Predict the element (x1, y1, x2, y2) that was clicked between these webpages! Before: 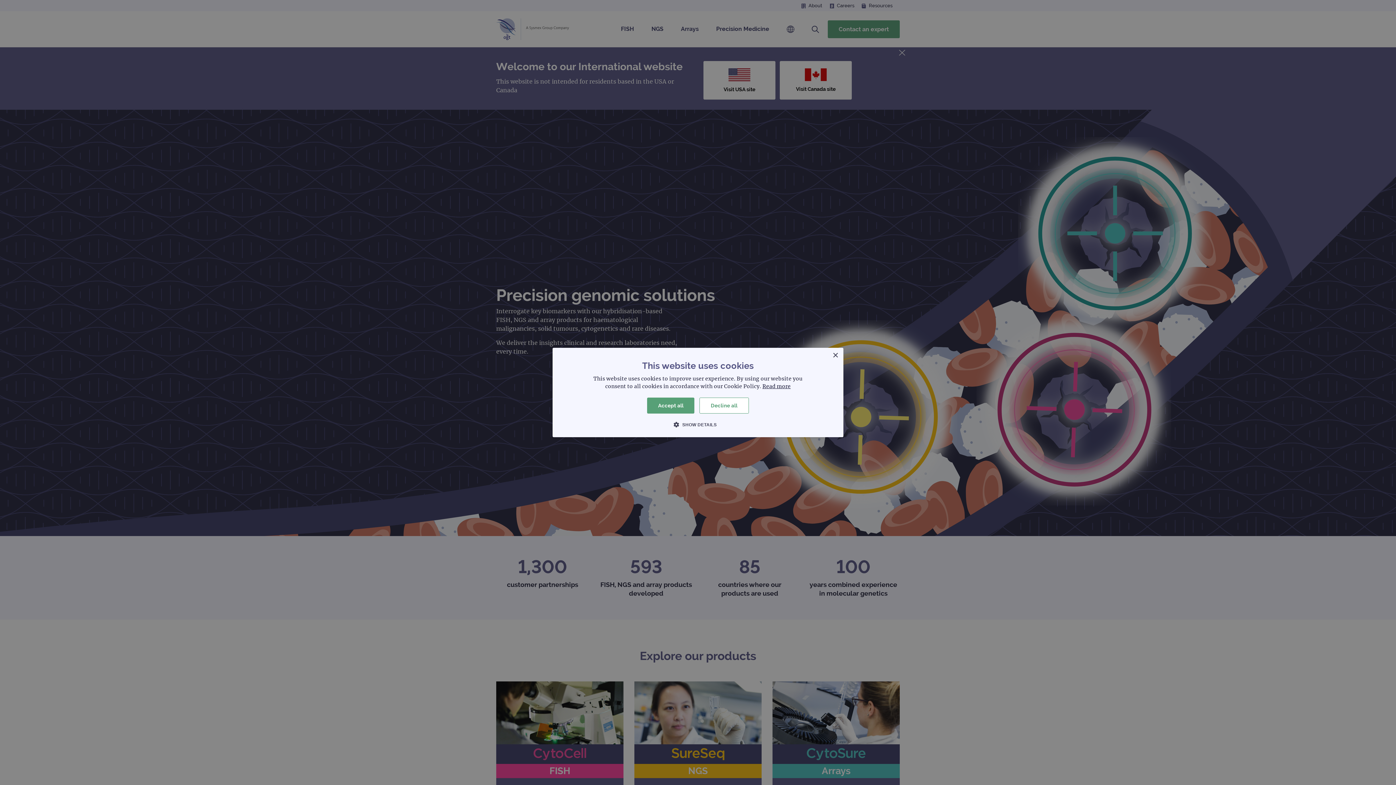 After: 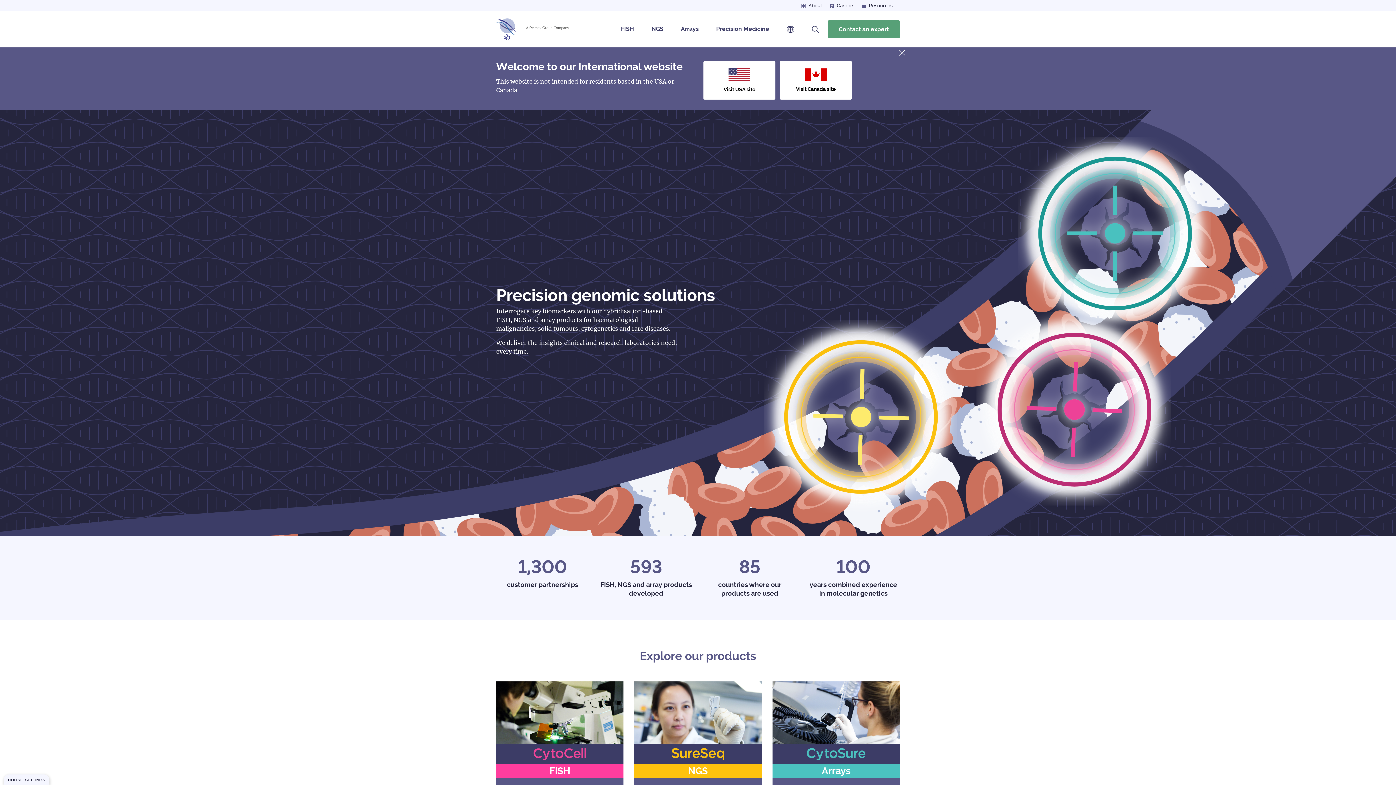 Action: bbox: (647, 397, 694, 413) label: Accept all